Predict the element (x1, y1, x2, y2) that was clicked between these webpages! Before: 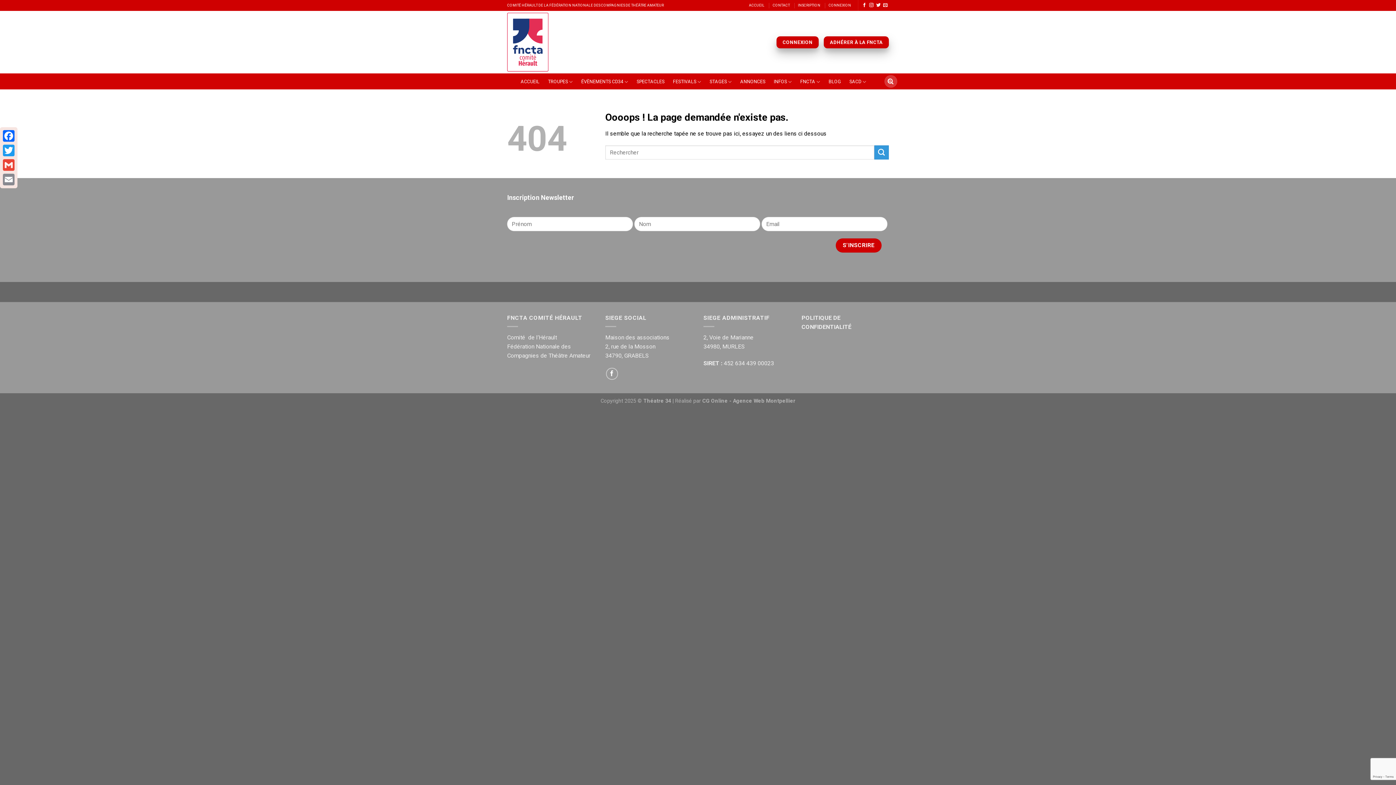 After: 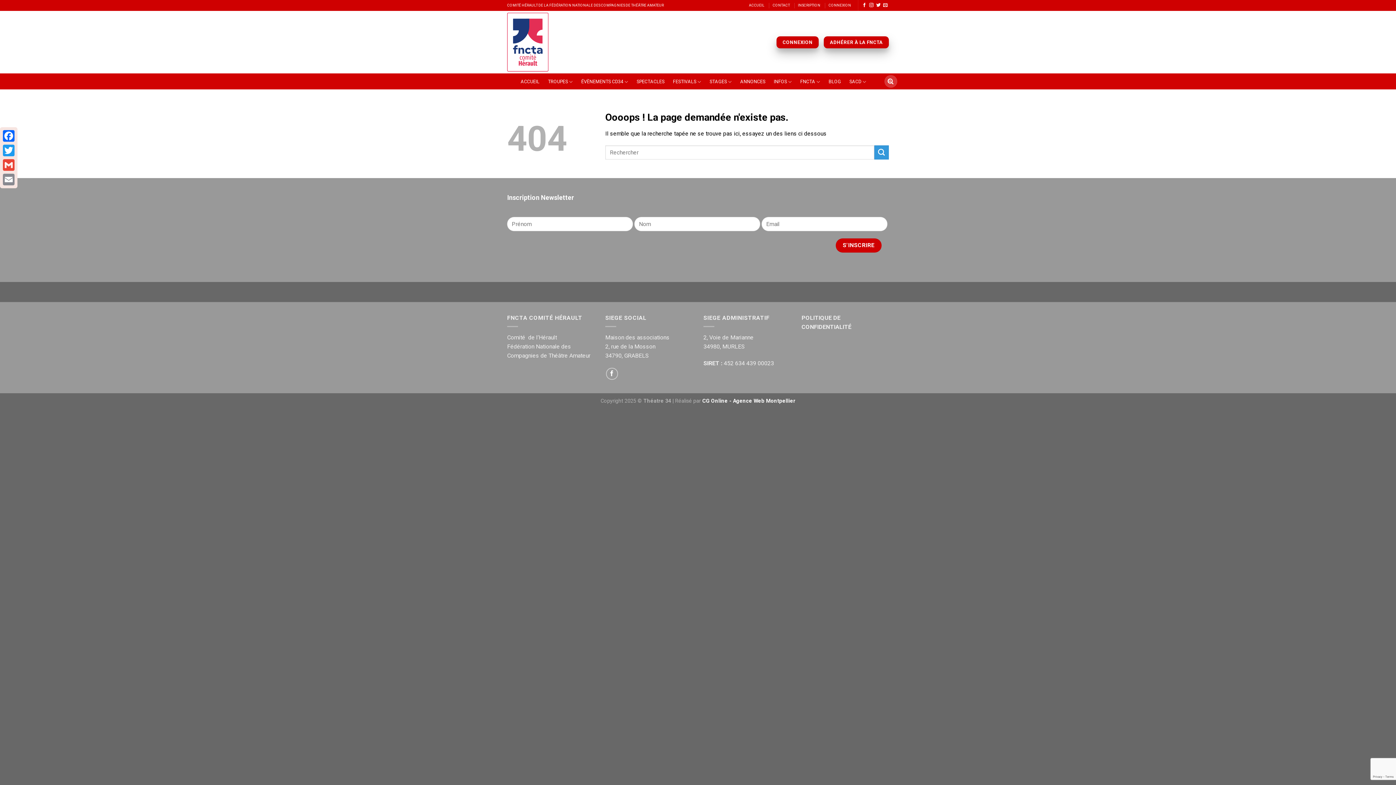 Action: label: CG Online - Agence Web Montpellier bbox: (702, 398, 795, 404)